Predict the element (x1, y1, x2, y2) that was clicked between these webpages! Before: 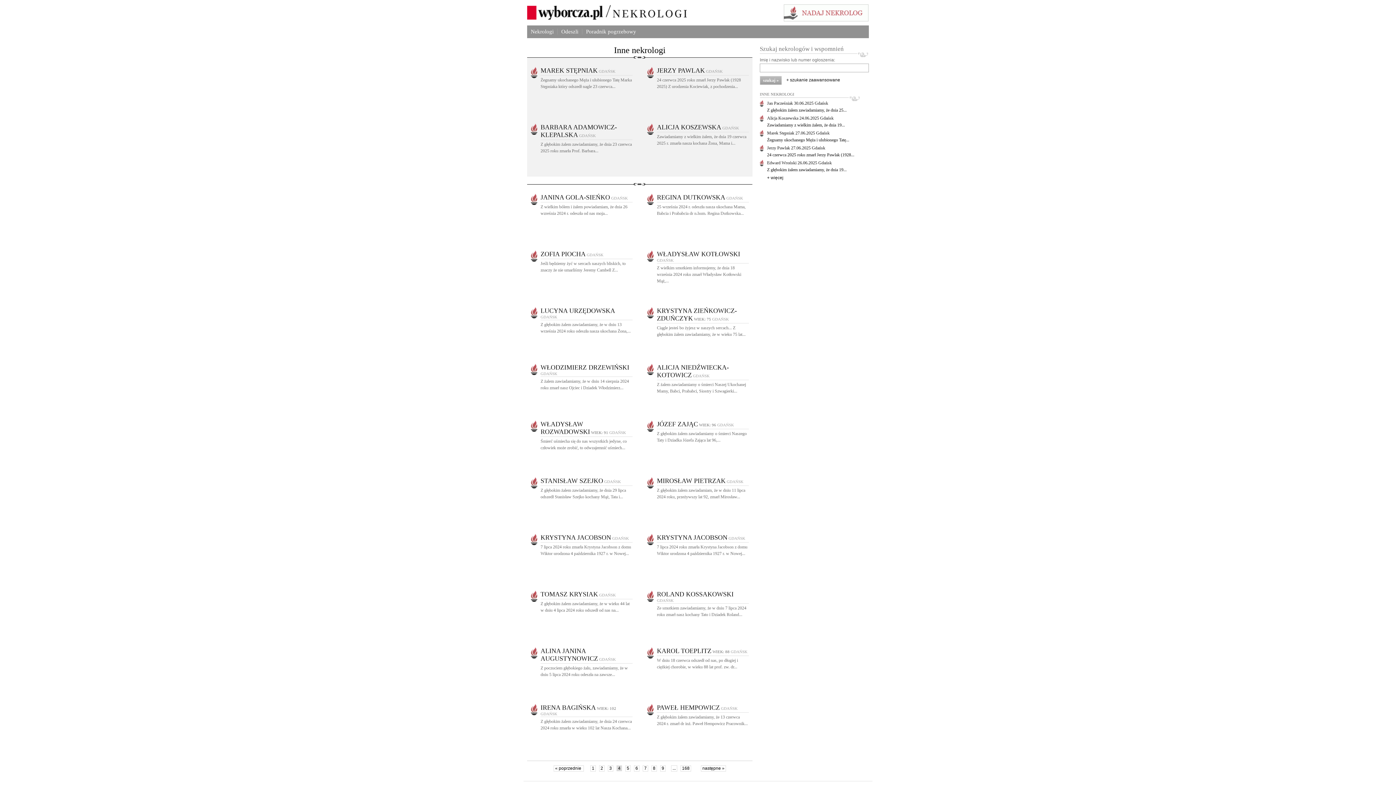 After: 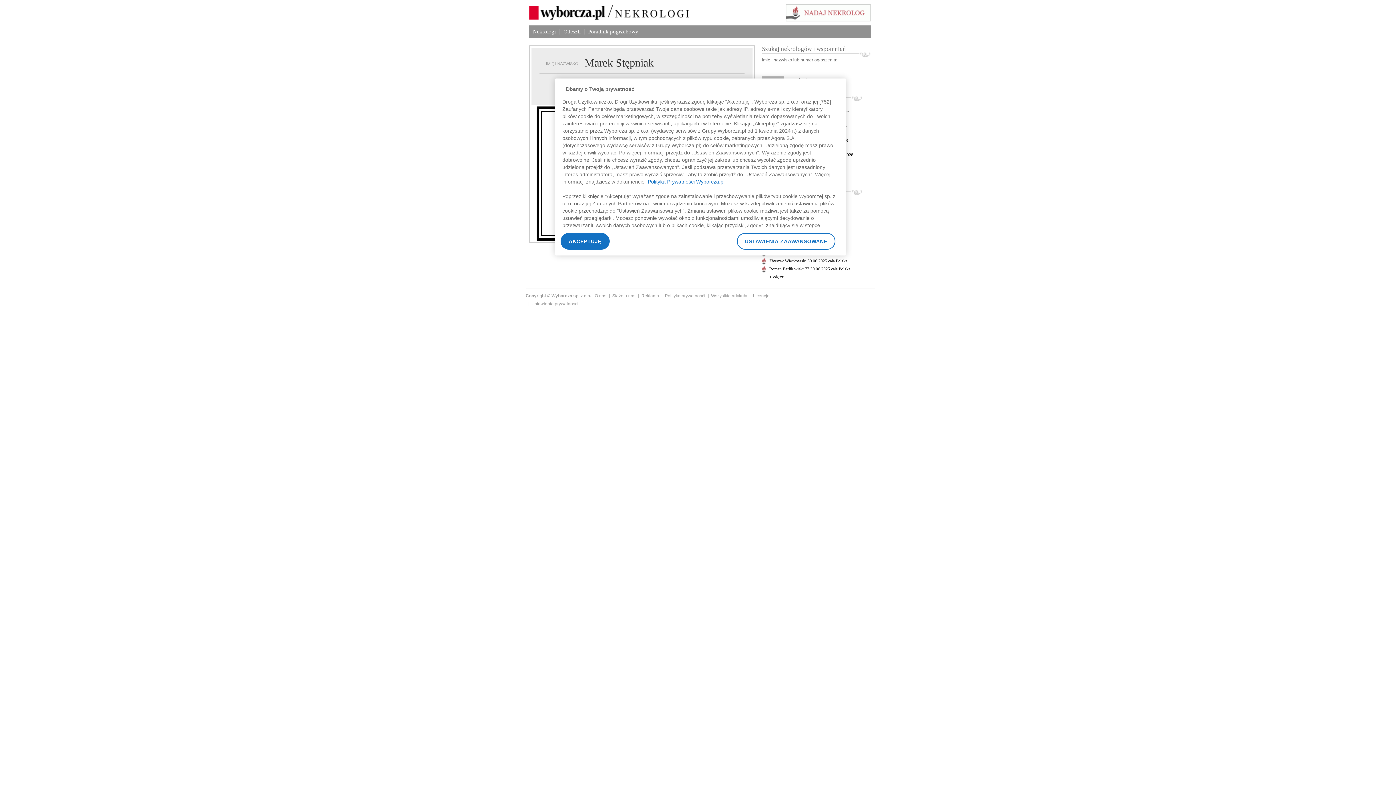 Action: bbox: (540, 69, 615, 73) label: MAREK STĘPNIAK GDAŃSK